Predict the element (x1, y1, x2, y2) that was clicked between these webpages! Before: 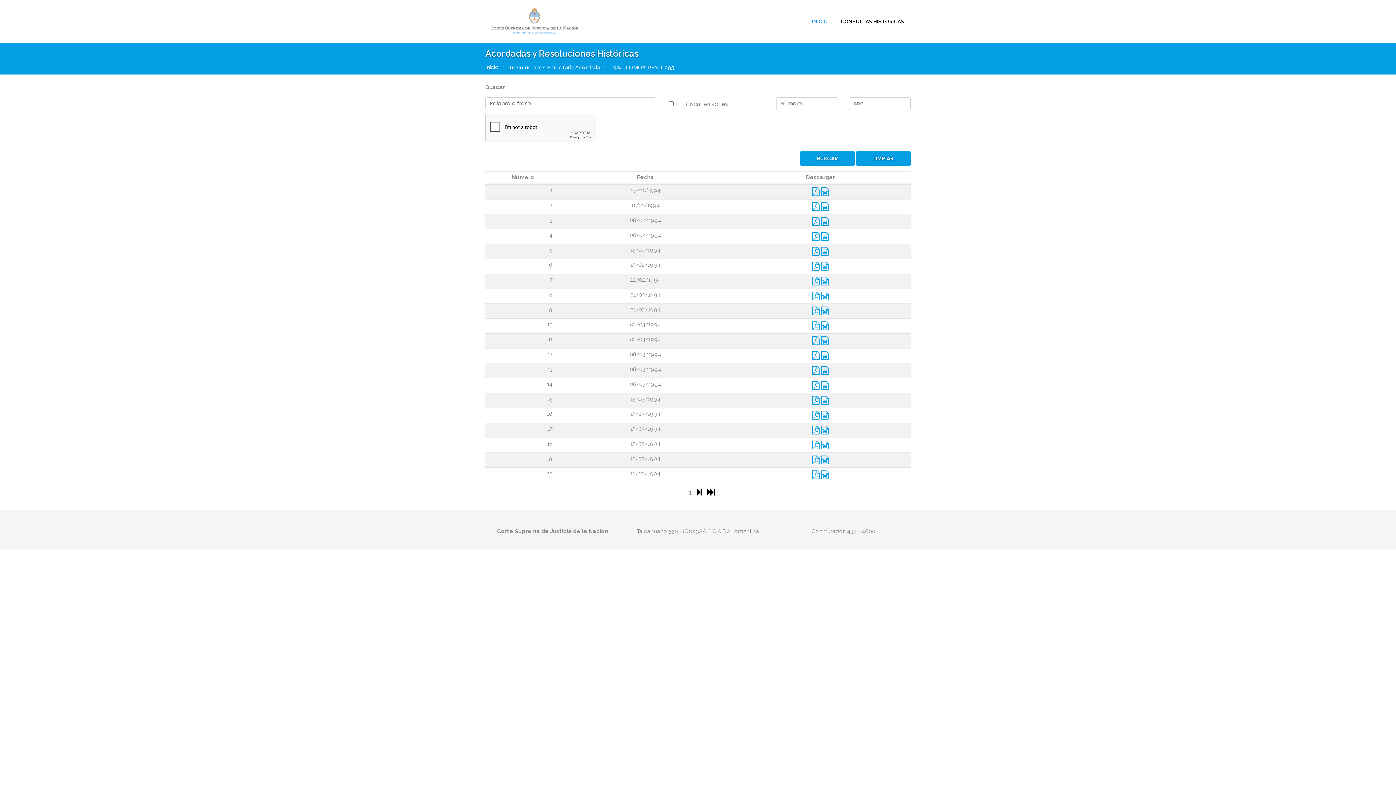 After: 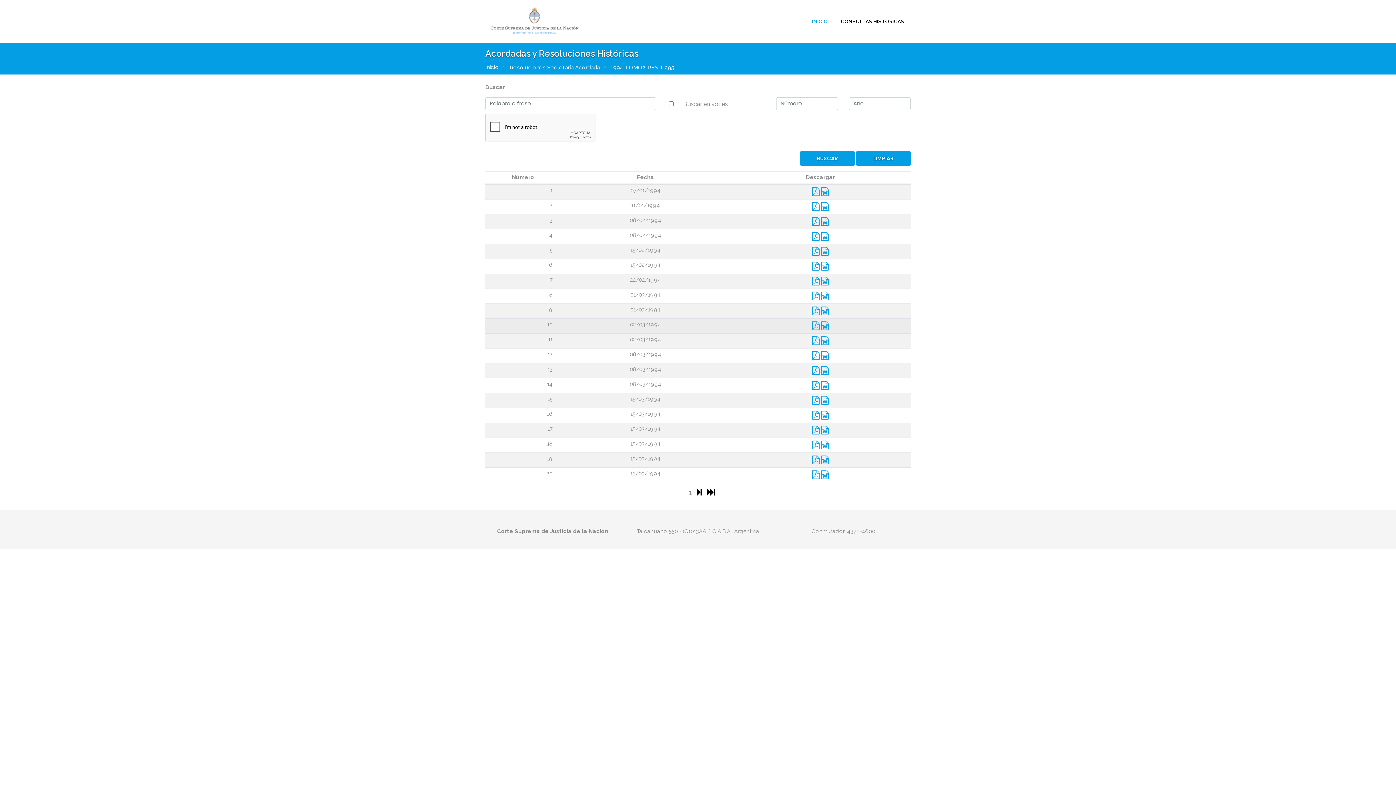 Action: bbox: (821, 324, 829, 330)